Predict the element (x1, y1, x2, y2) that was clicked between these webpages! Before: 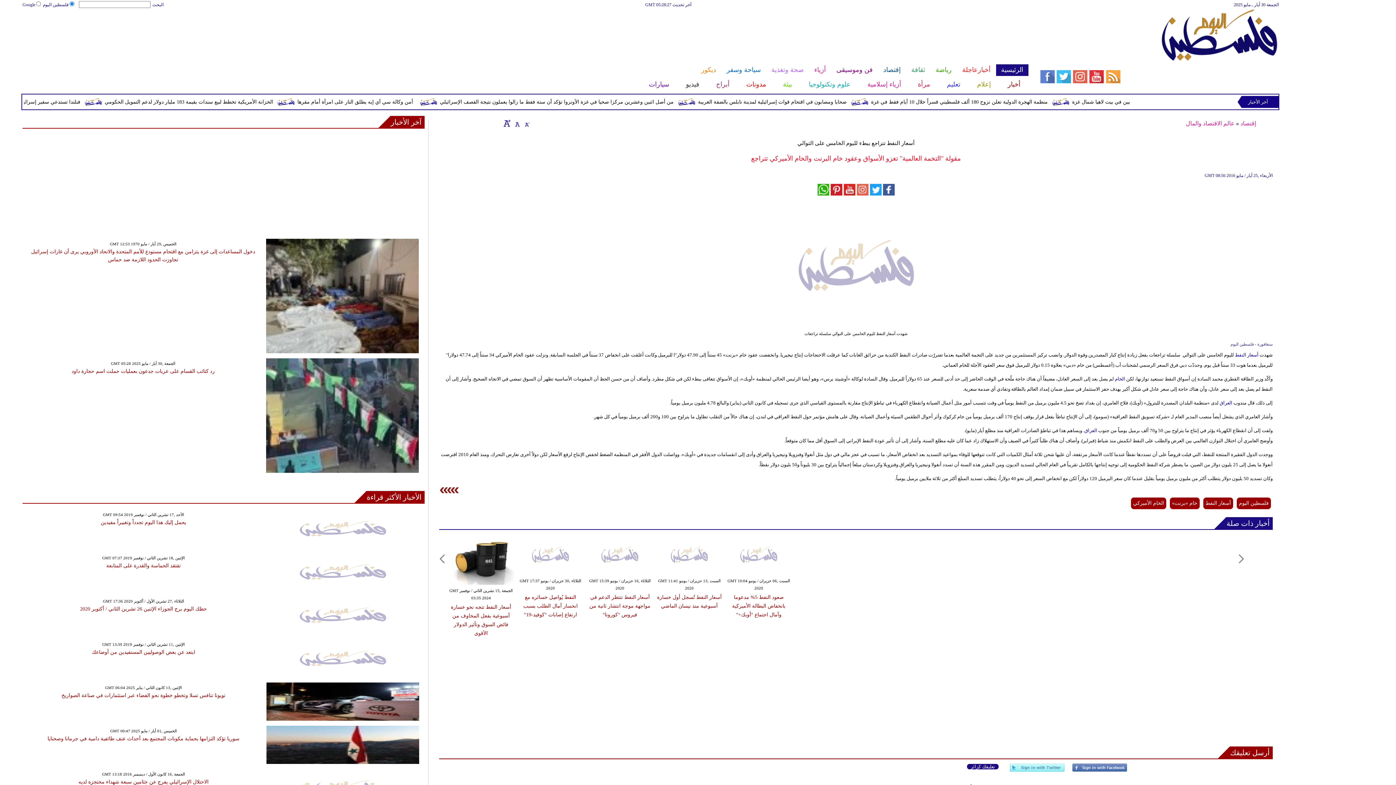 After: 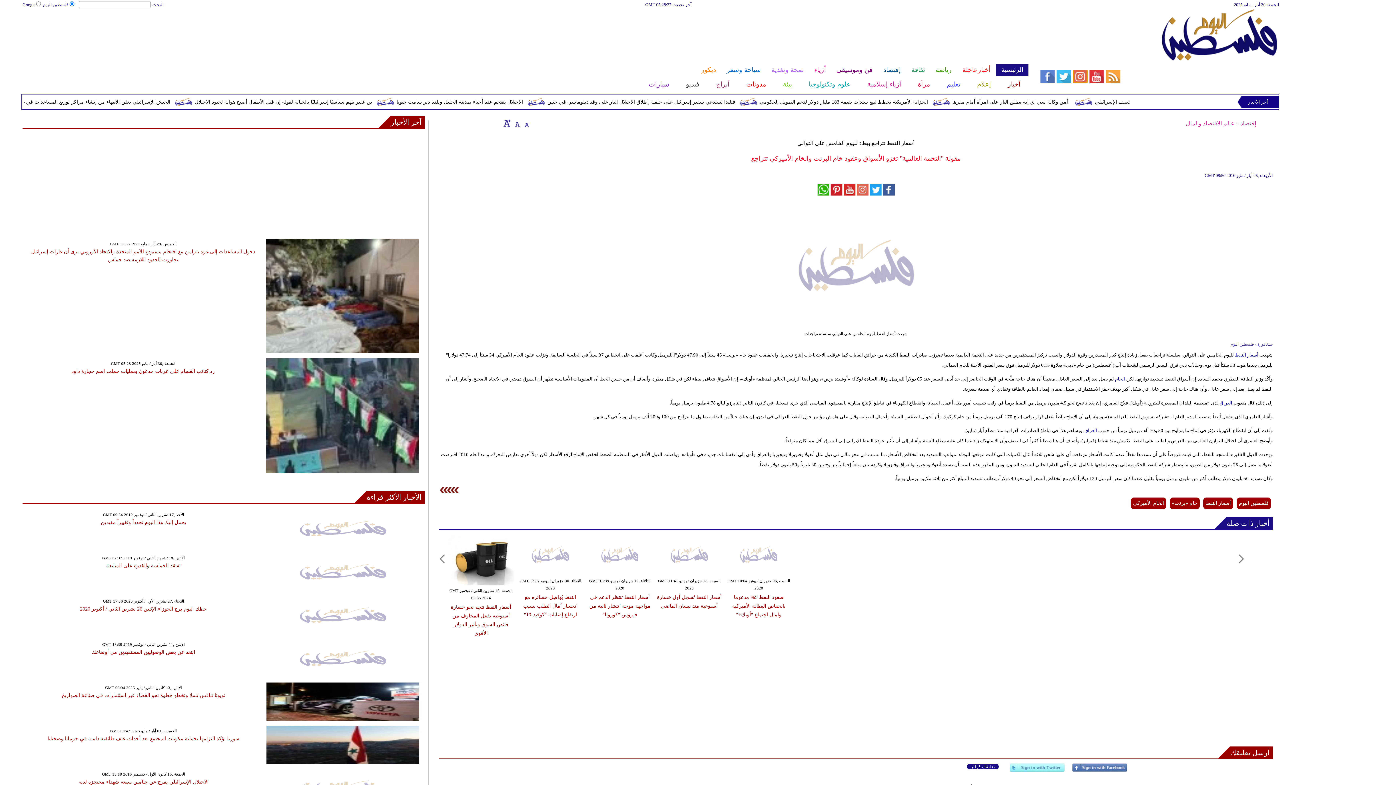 Action: bbox: (1040, 78, 1120, 84)